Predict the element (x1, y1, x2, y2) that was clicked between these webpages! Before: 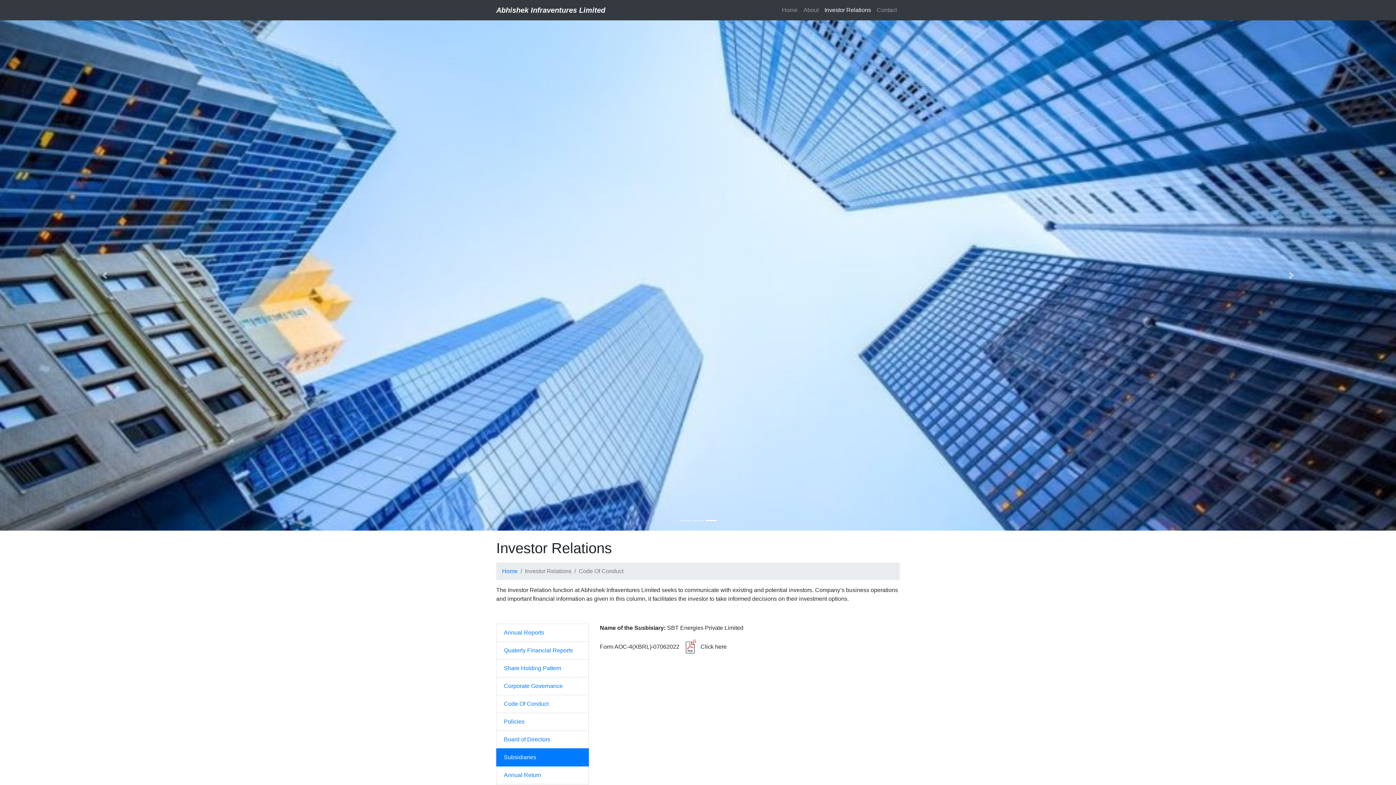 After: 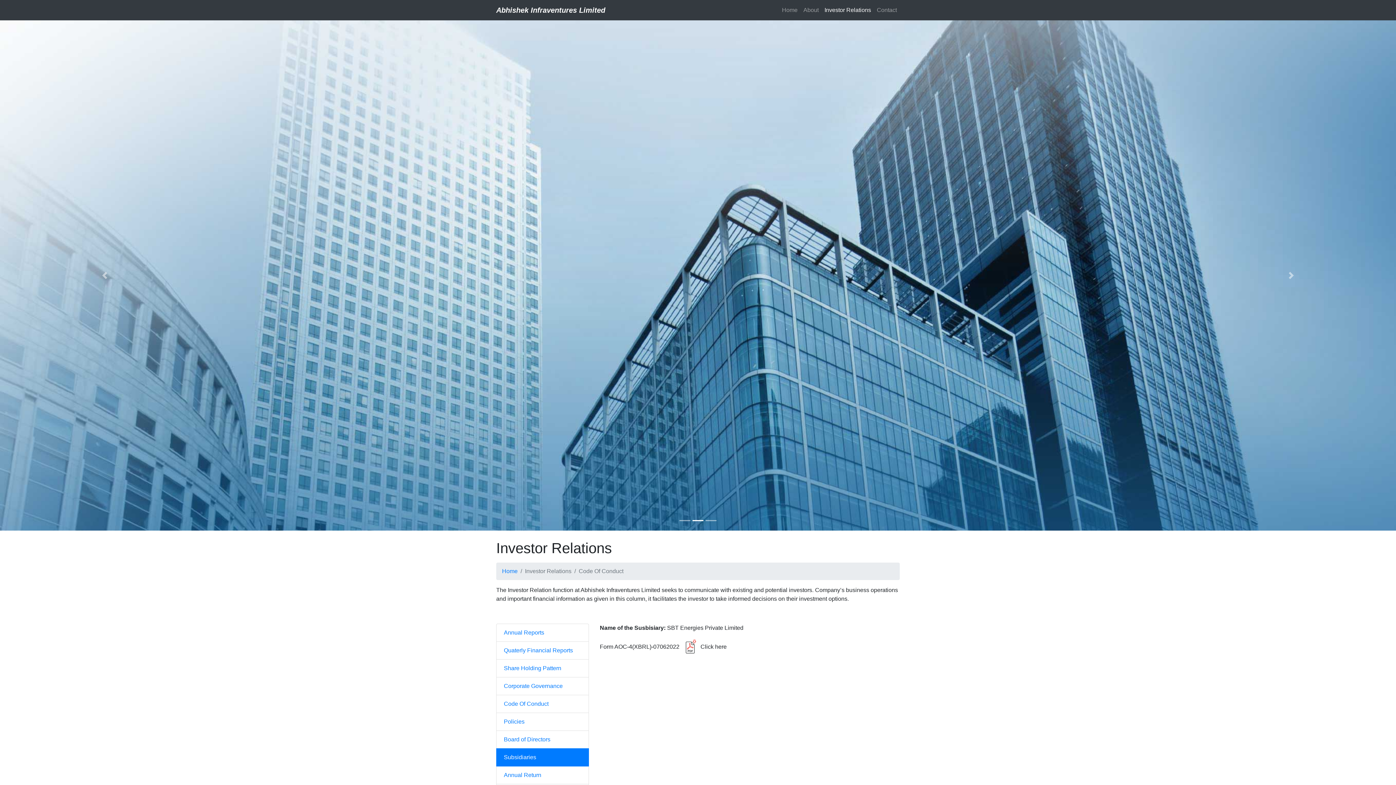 Action: bbox: (681, 644, 699, 650)